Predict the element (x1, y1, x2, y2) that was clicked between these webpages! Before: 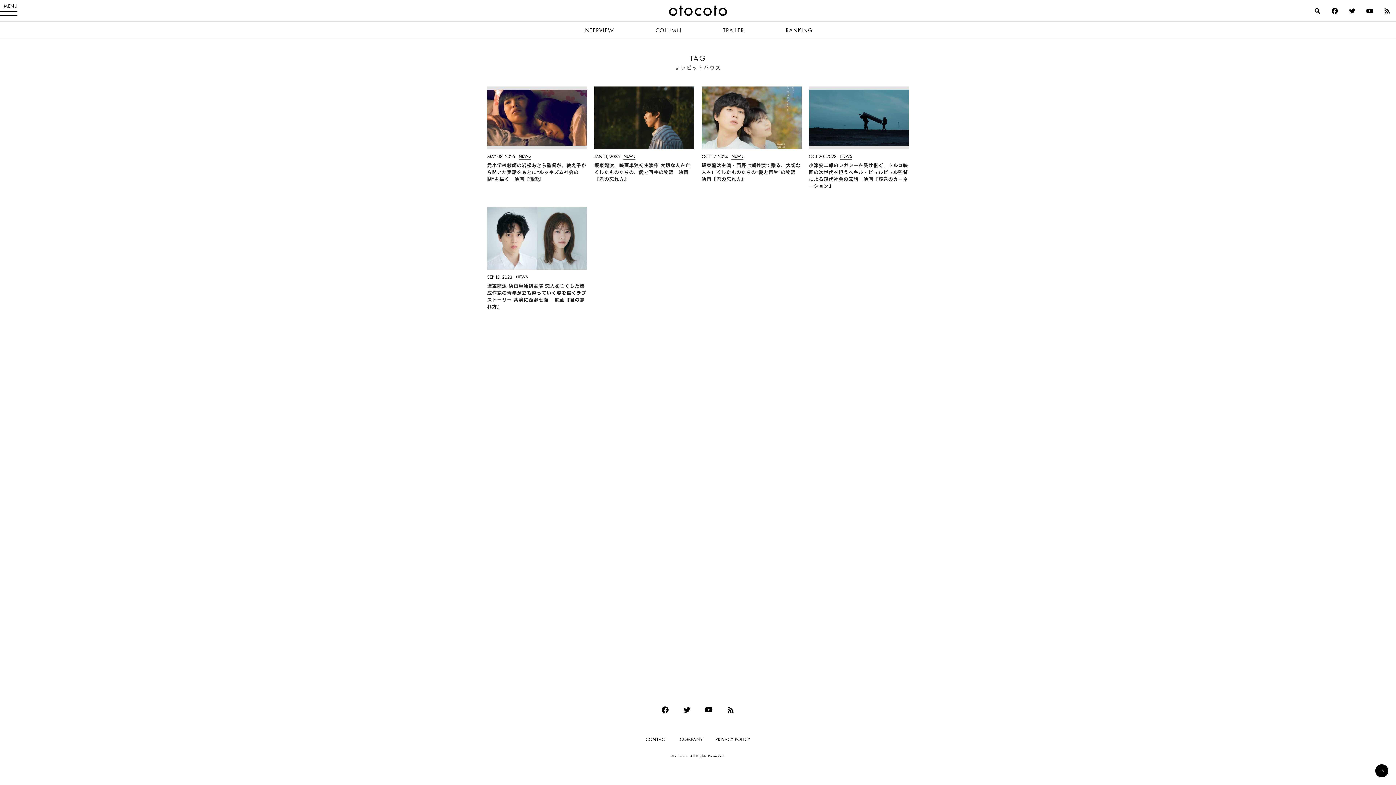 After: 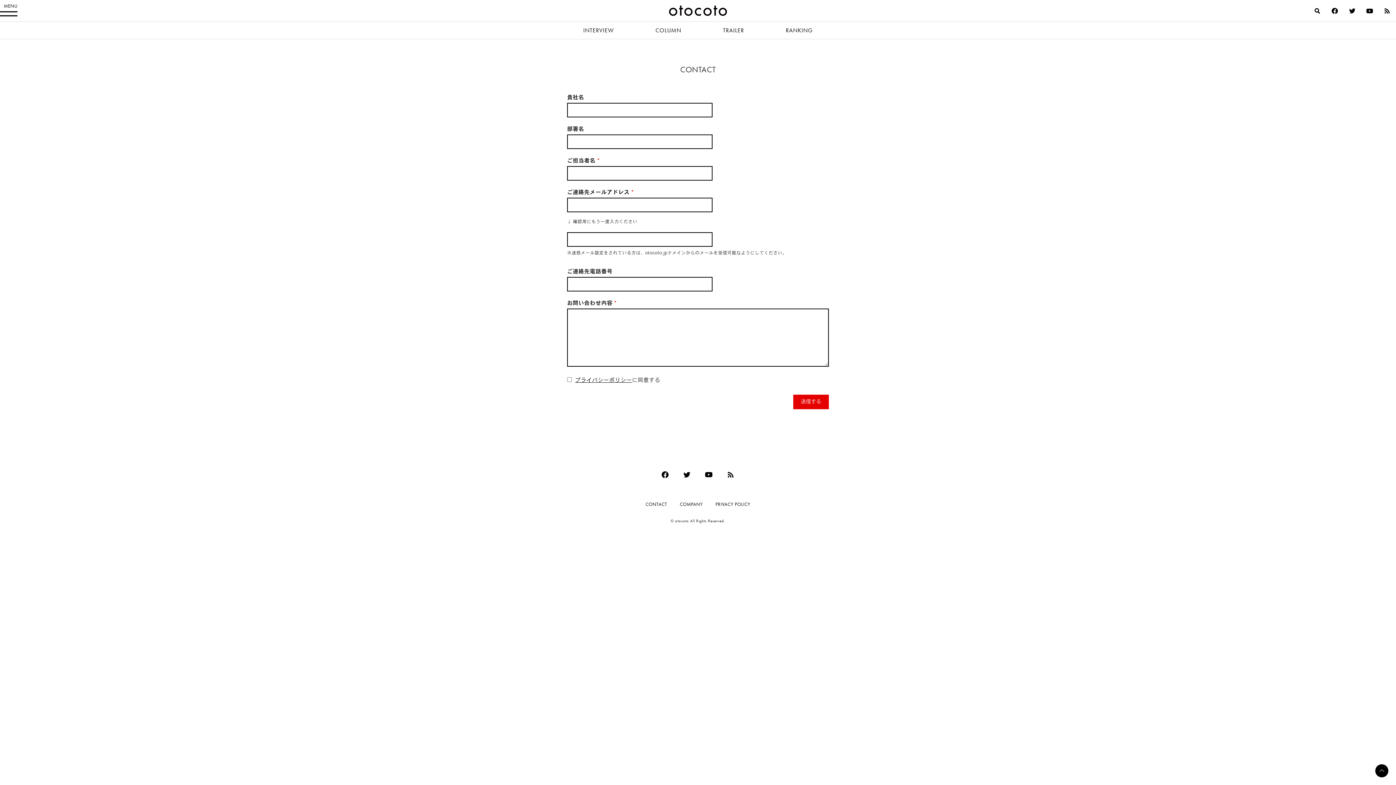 Action: bbox: (645, 736, 667, 742) label: CONTACT